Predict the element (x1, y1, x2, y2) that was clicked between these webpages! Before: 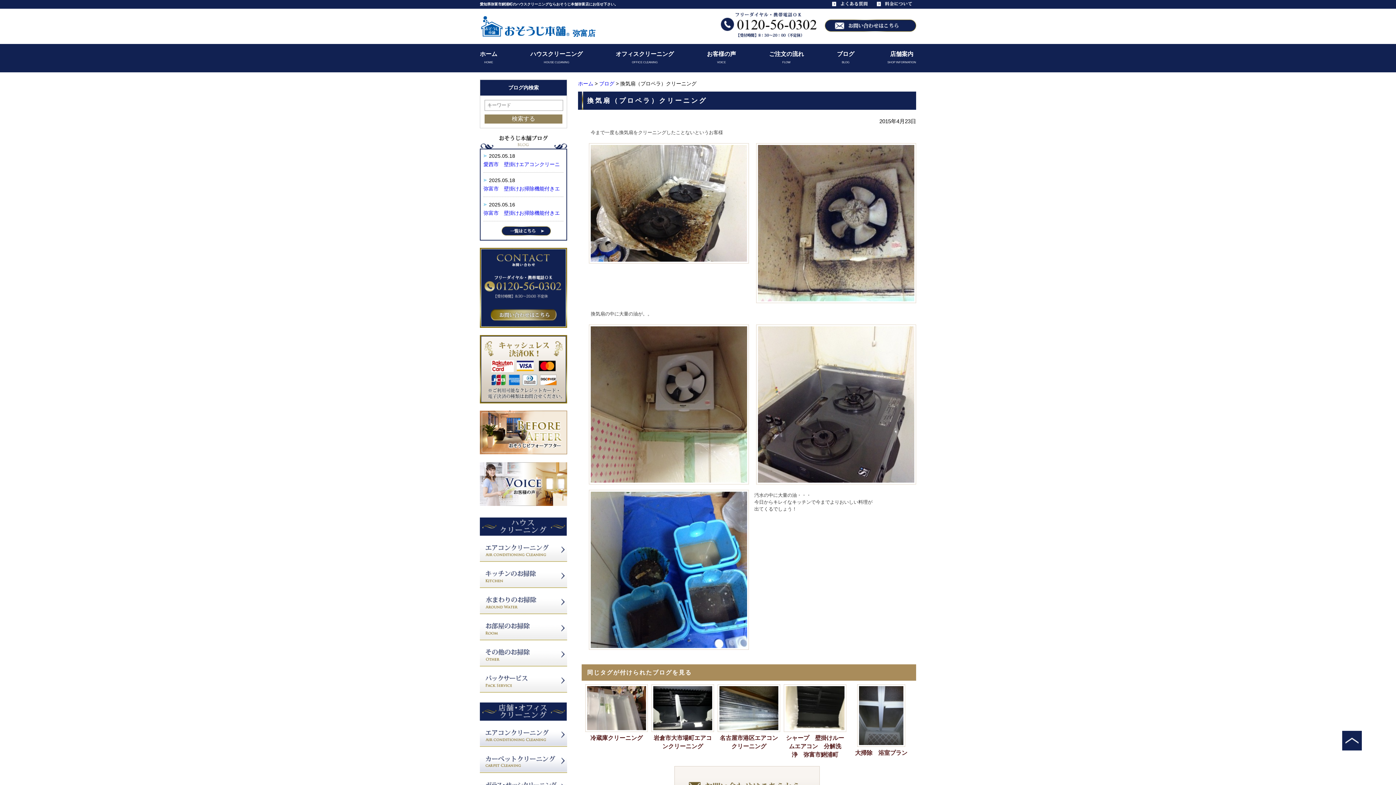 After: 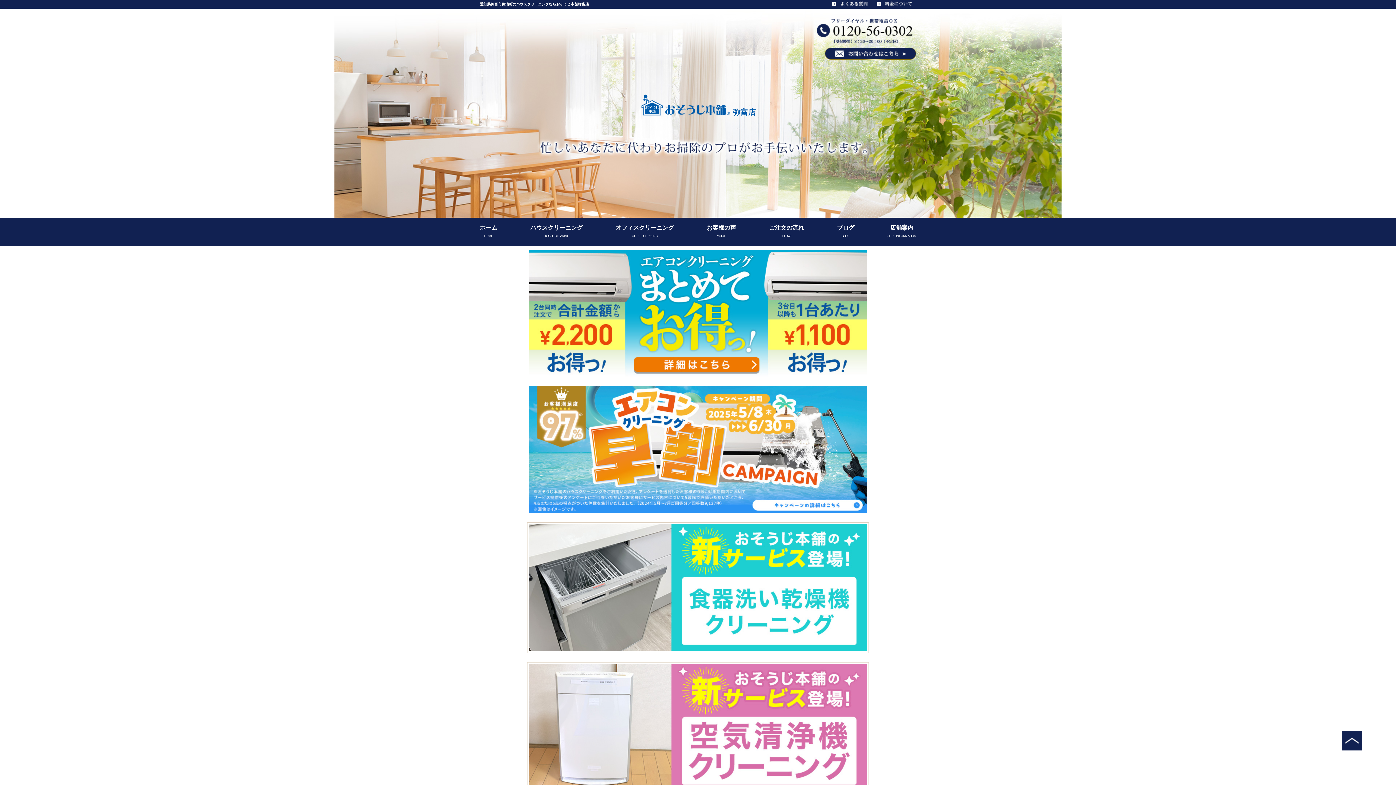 Action: bbox: (578, 80, 593, 86) label: ホーム